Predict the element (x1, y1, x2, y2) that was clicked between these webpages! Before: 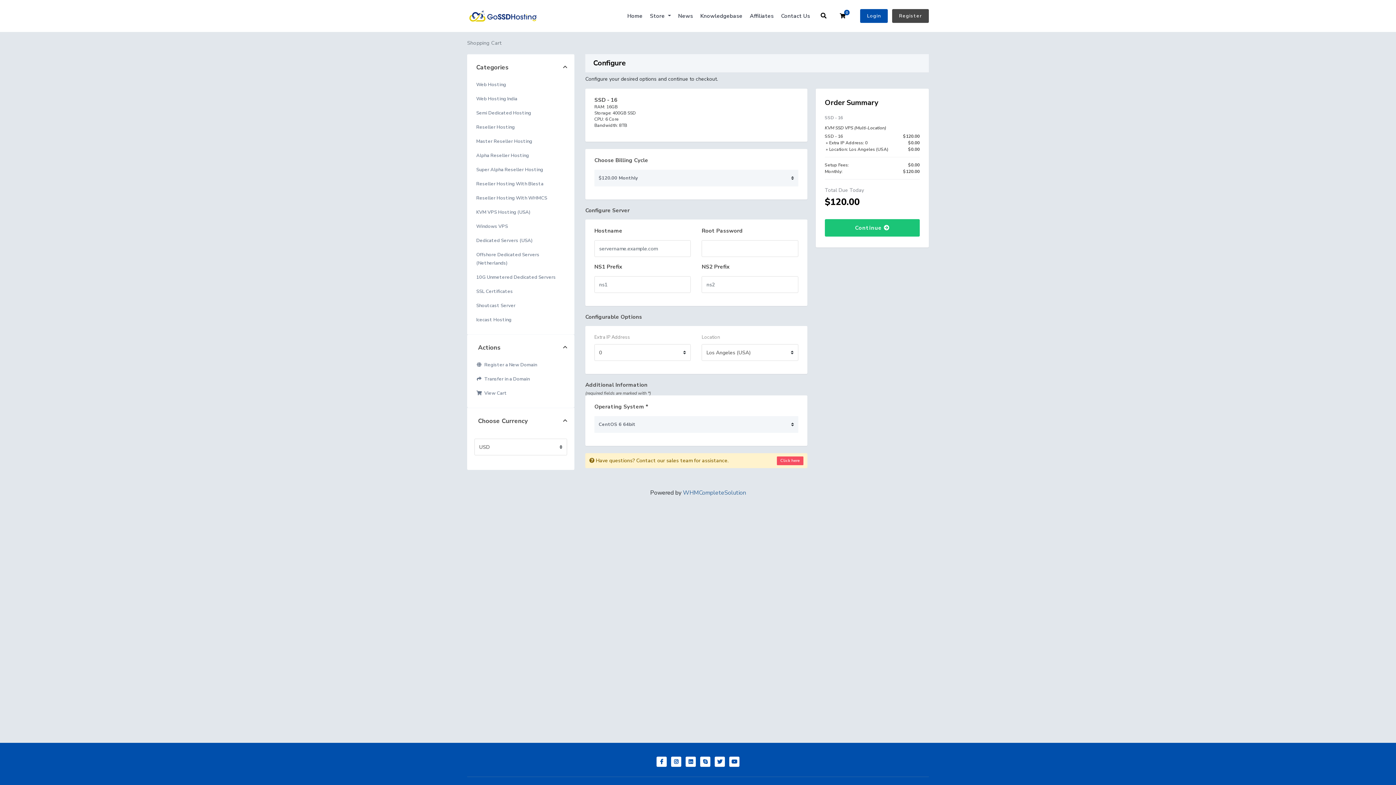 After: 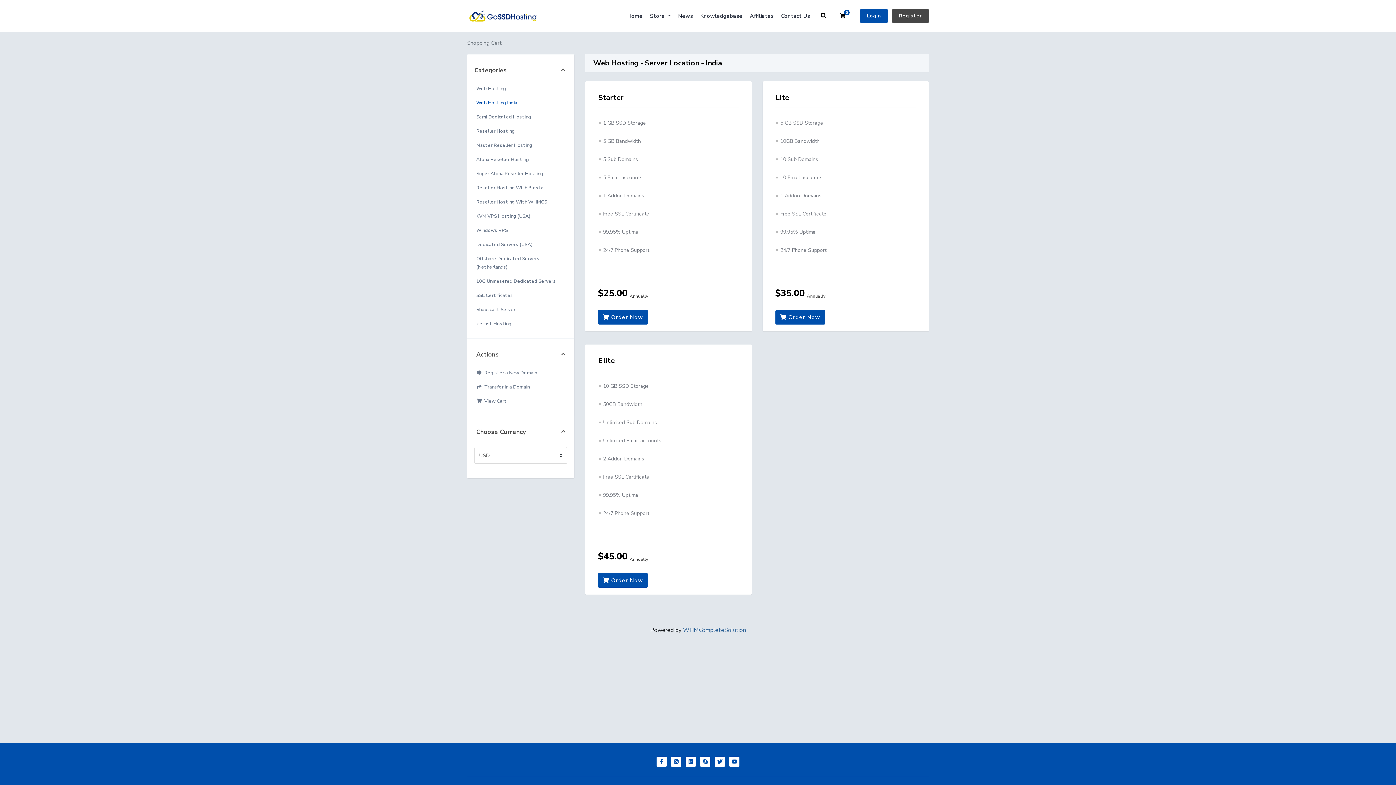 Action: bbox: (467, 92, 574, 106) label: Web Hosting India